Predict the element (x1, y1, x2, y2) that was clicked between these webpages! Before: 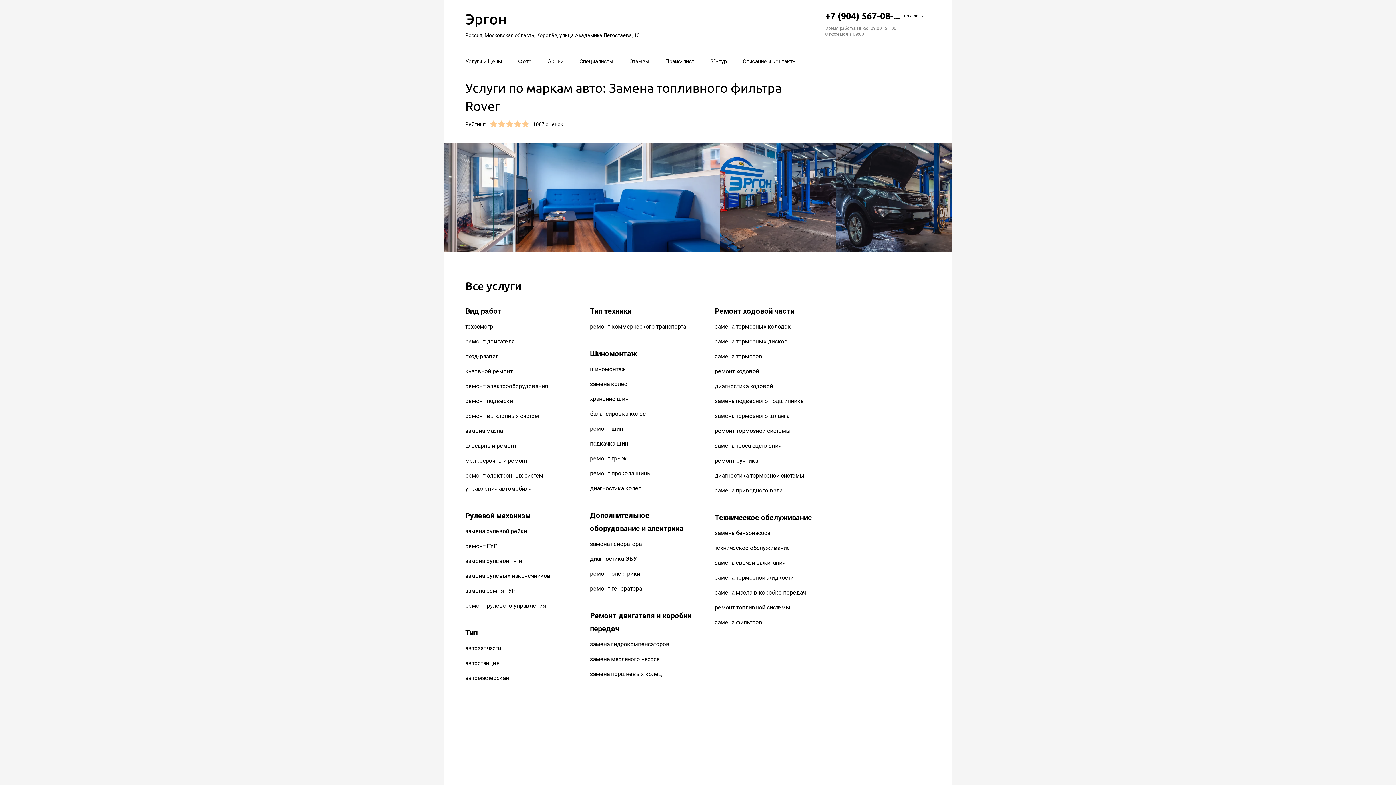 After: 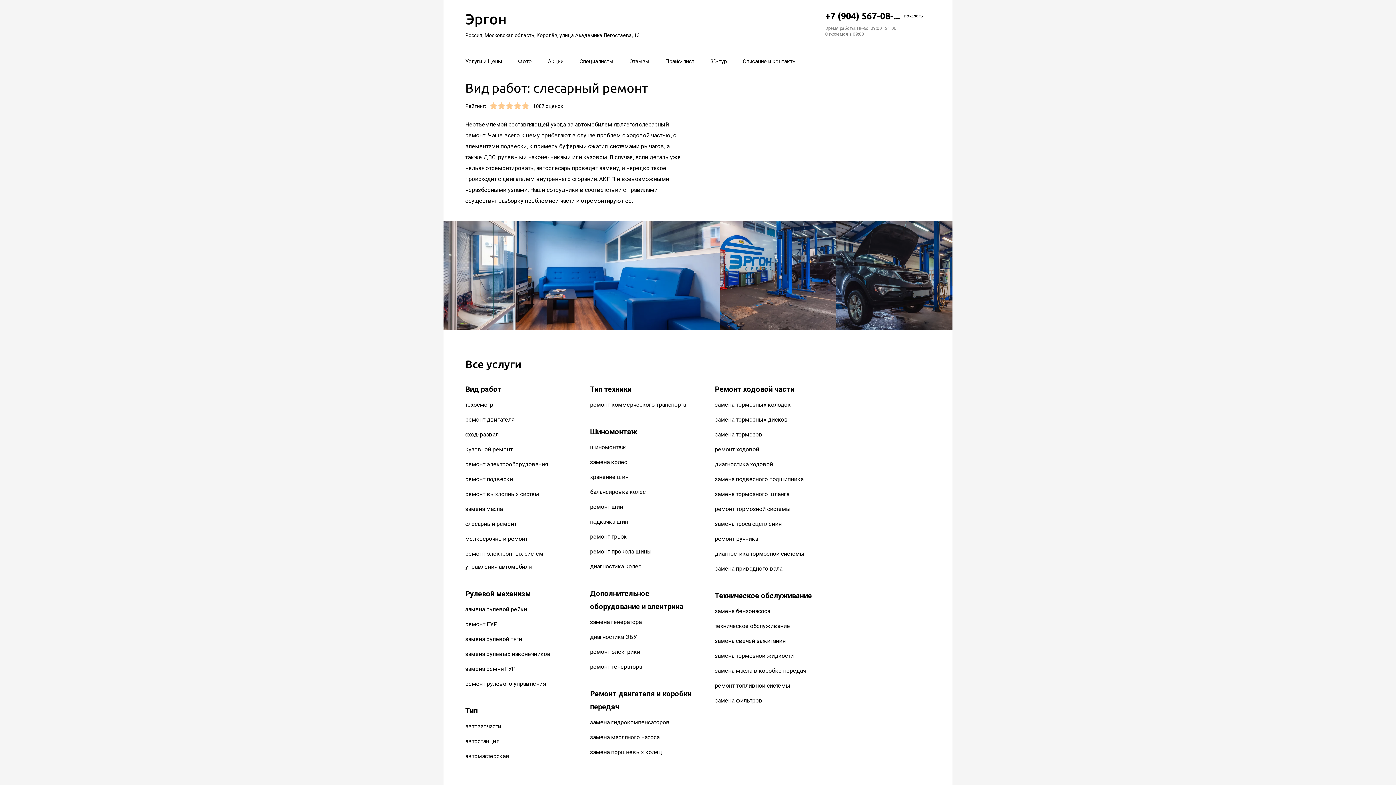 Action: label: слесарный ремонт bbox: (465, 442, 516, 449)